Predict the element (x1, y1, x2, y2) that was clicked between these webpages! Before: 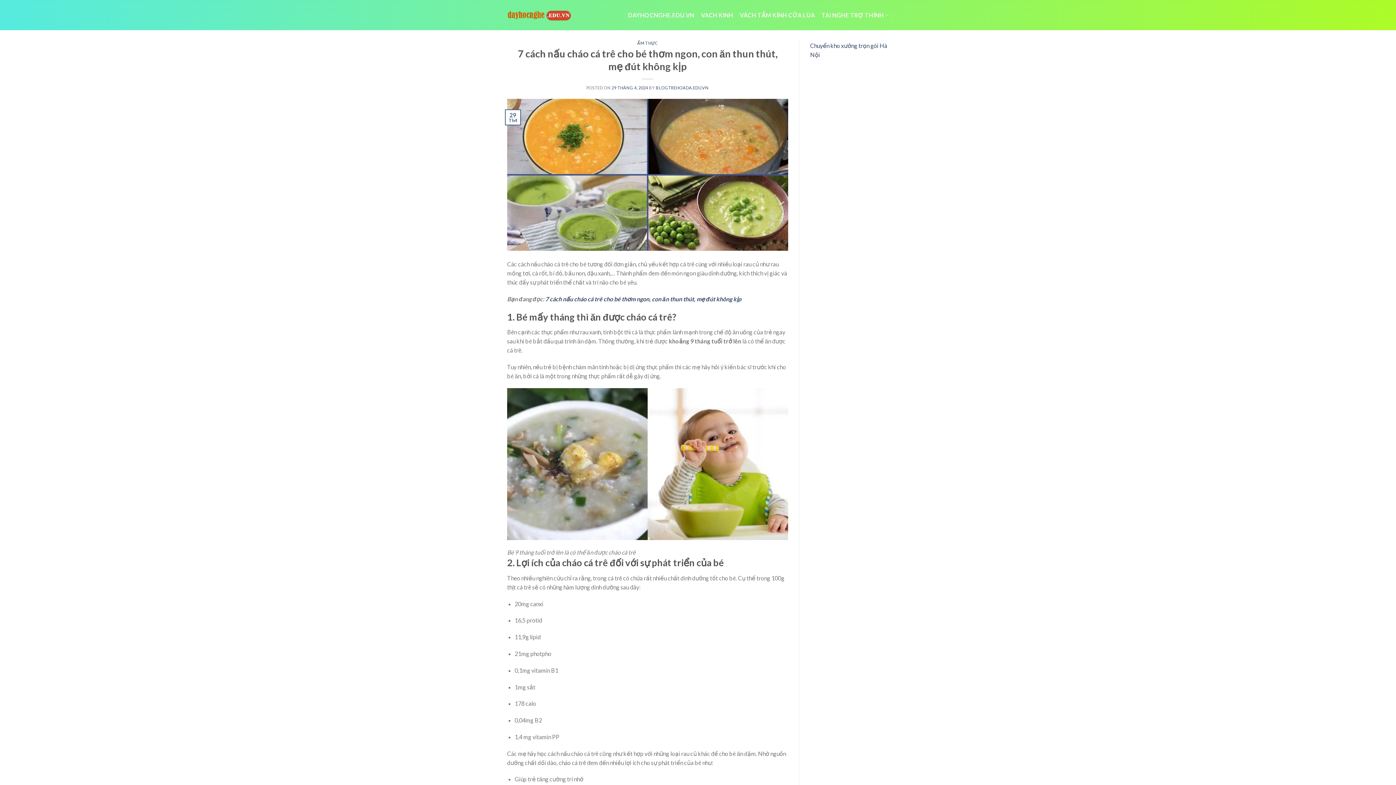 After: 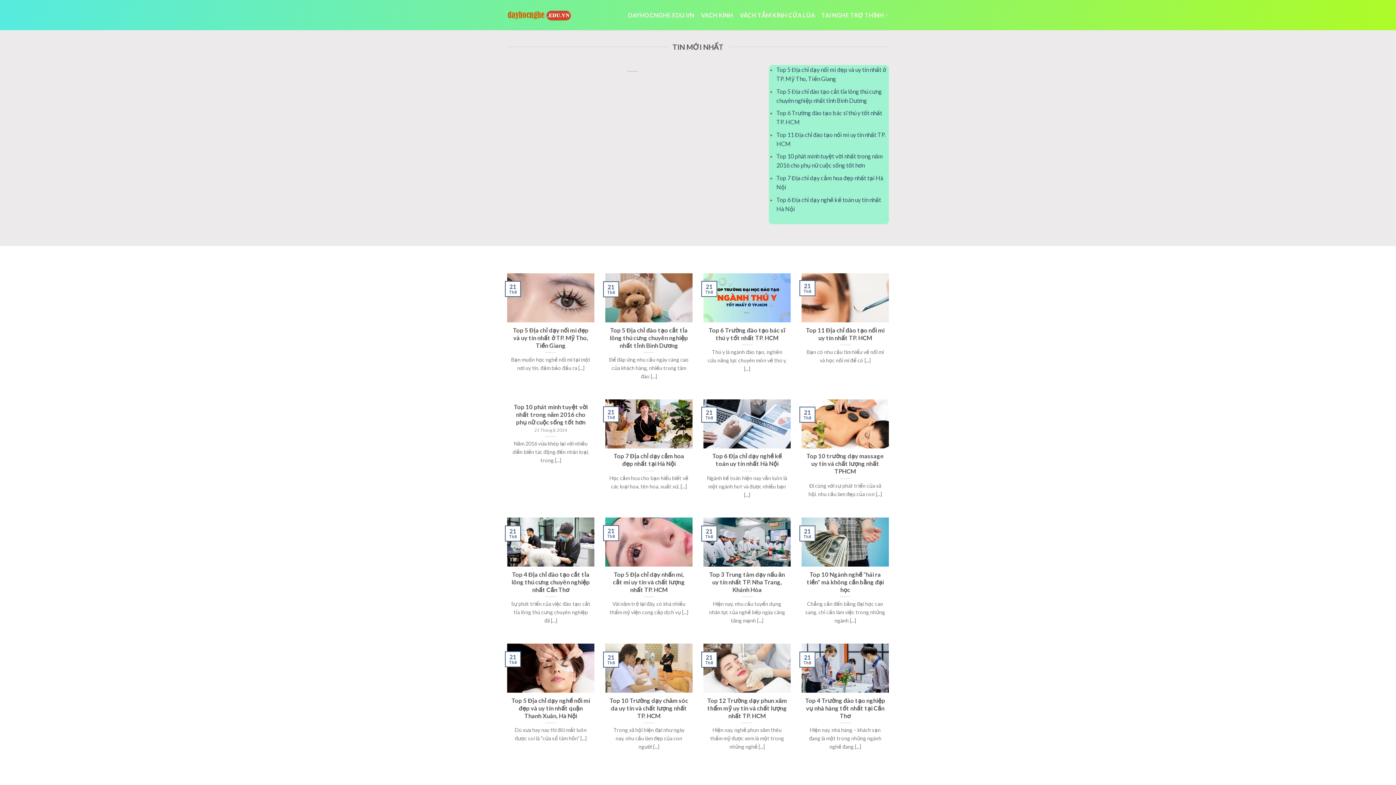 Action: bbox: (507, 8, 571, 22)